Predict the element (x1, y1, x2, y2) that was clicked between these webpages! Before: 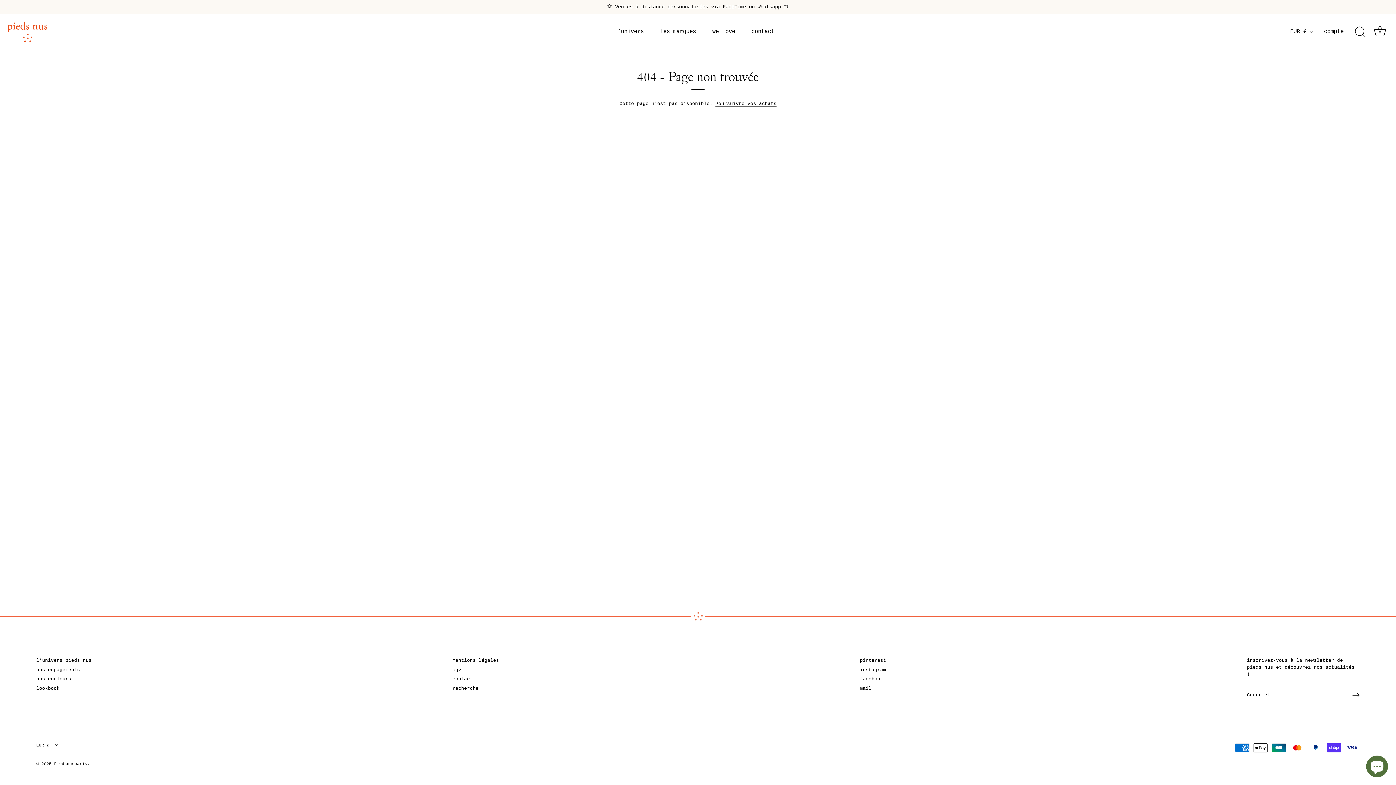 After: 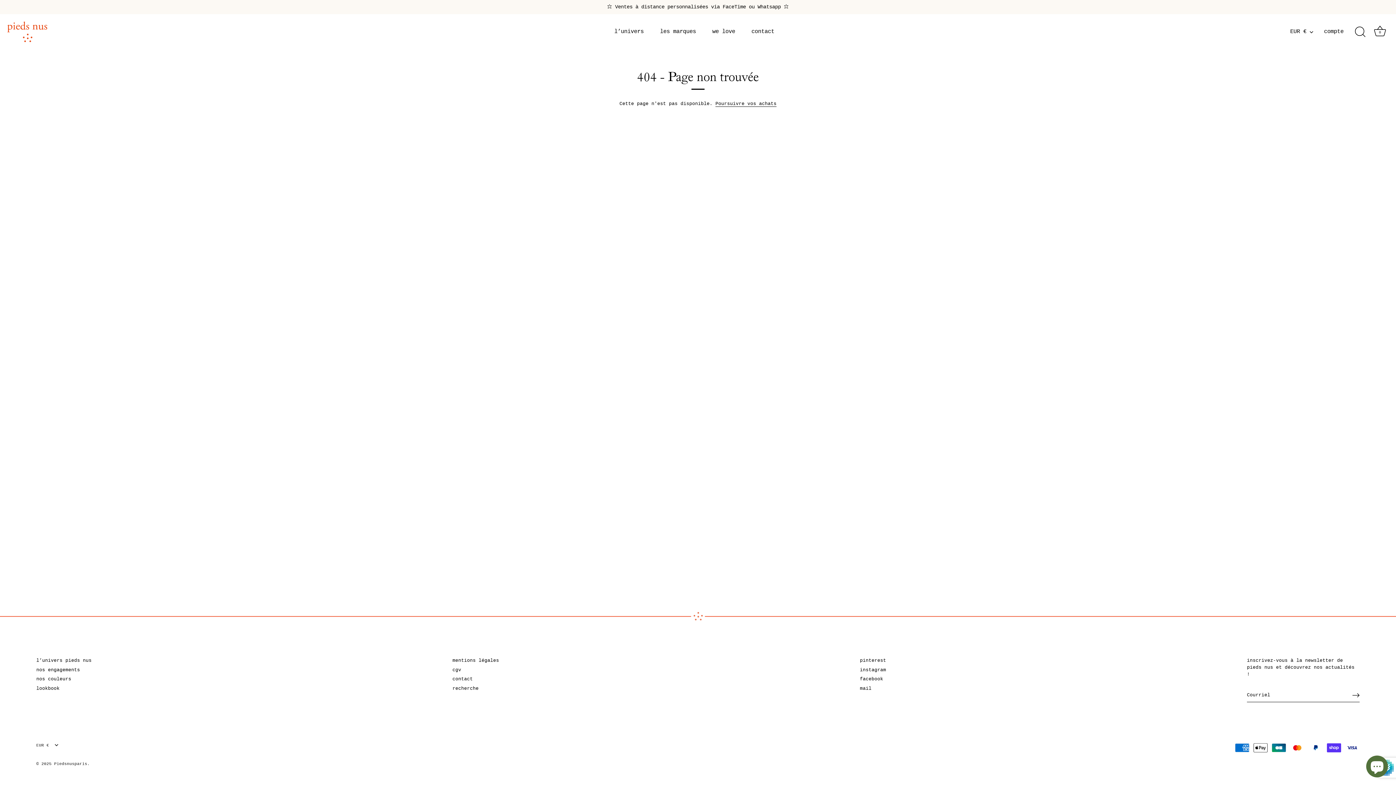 Action: bbox: (1352, 692, 1359, 699) label: Soumettre